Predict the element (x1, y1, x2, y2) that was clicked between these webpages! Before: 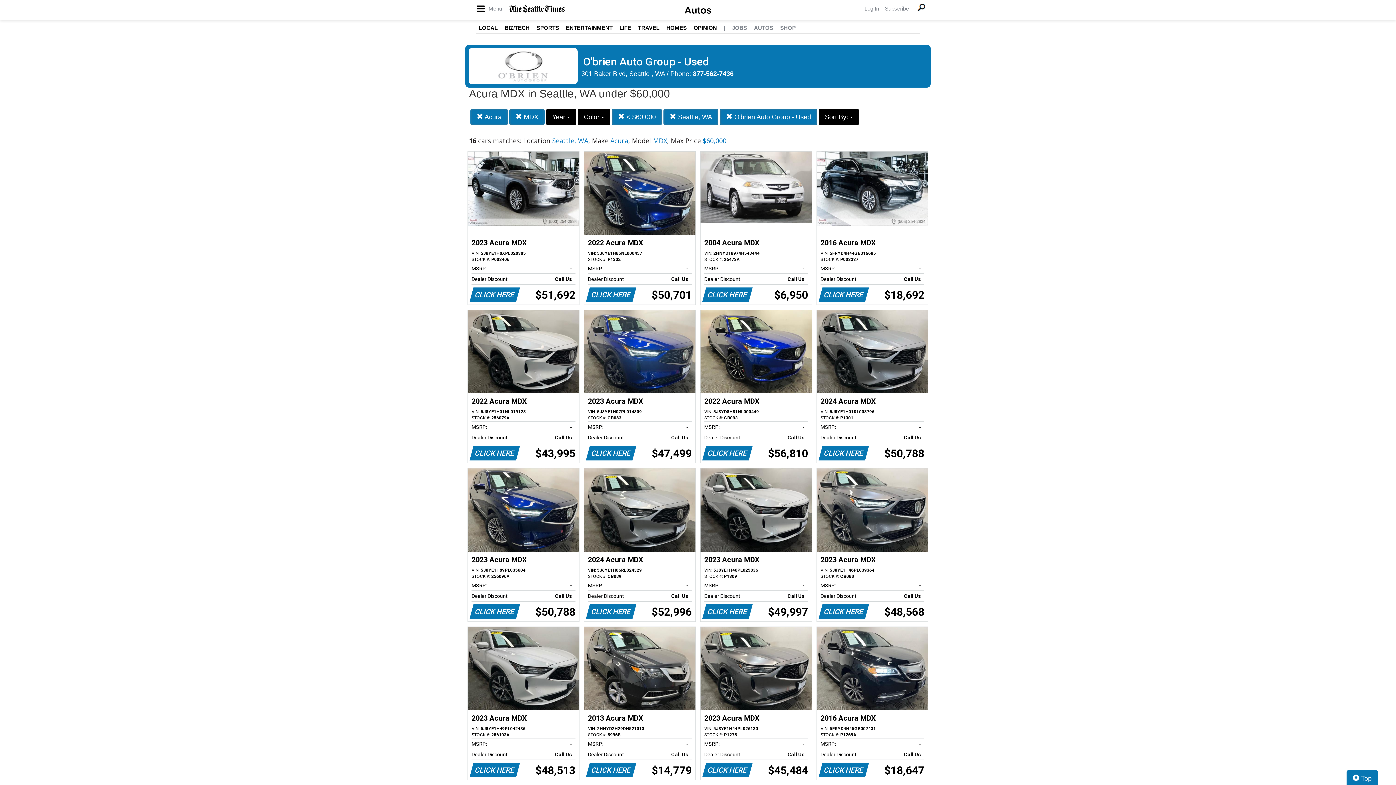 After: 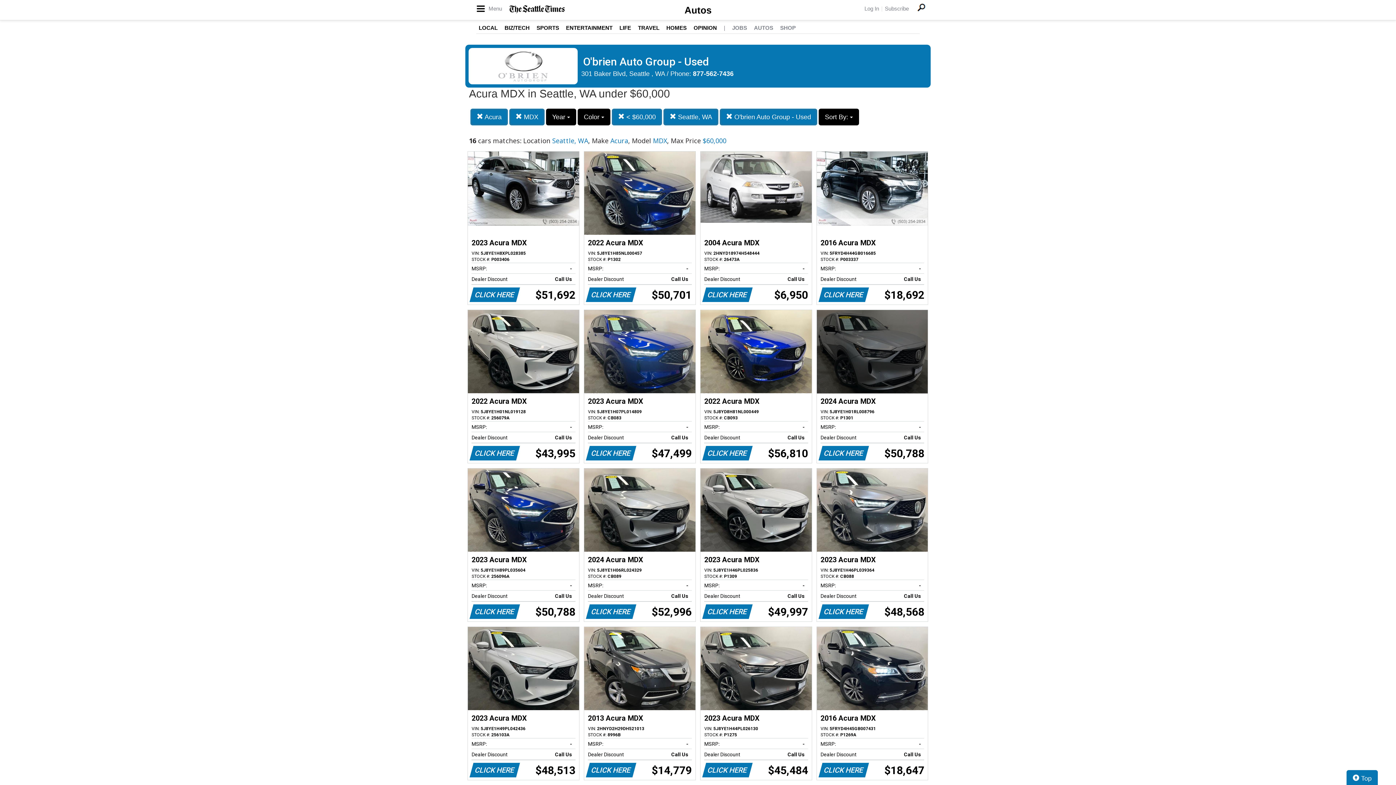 Action: label: 2024 Acura MDX
VIN: 5J8YE1H01RL008796
STOCK #: P1301
MSRP:
-   
Dealer Discount
Call Us   
CLICK HERE
$50,788 bbox: (817, 310, 928, 463)